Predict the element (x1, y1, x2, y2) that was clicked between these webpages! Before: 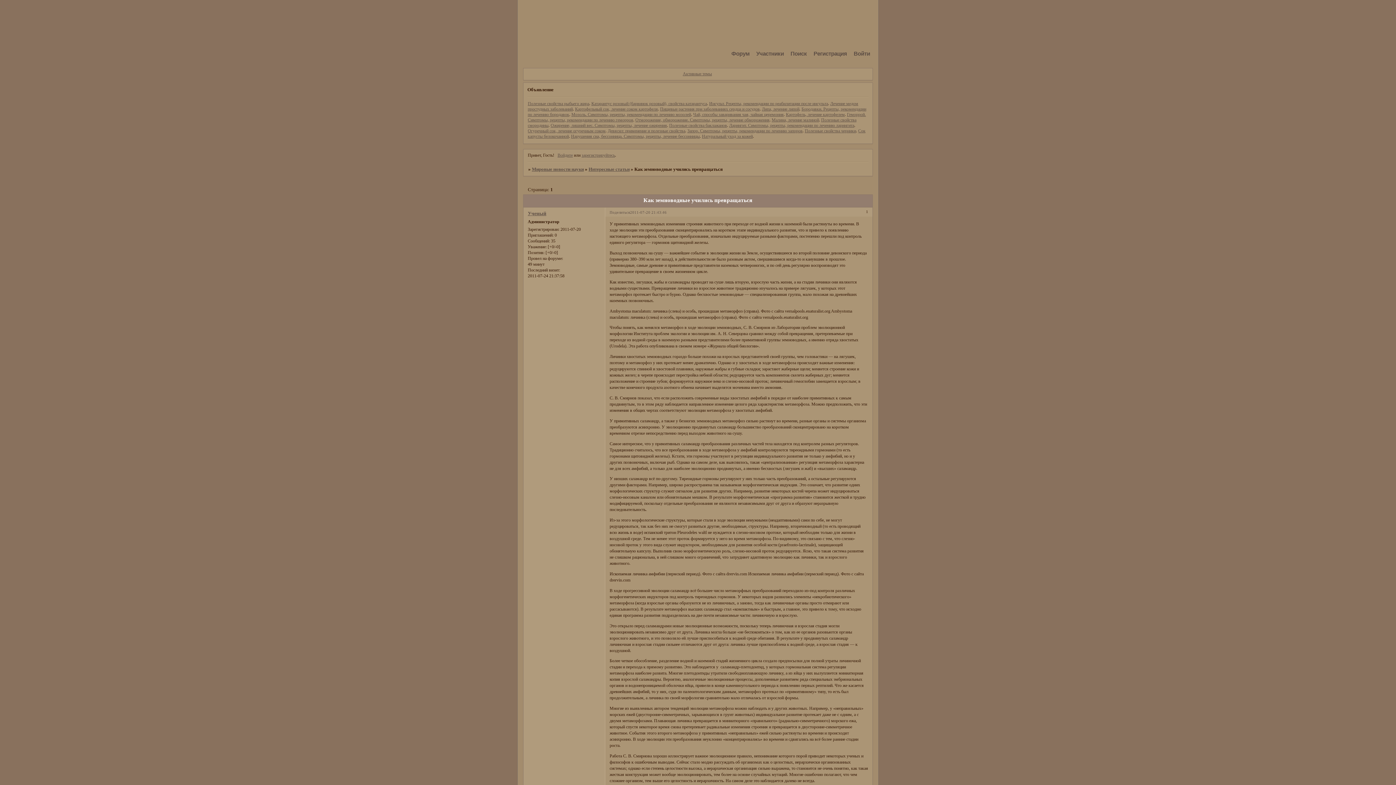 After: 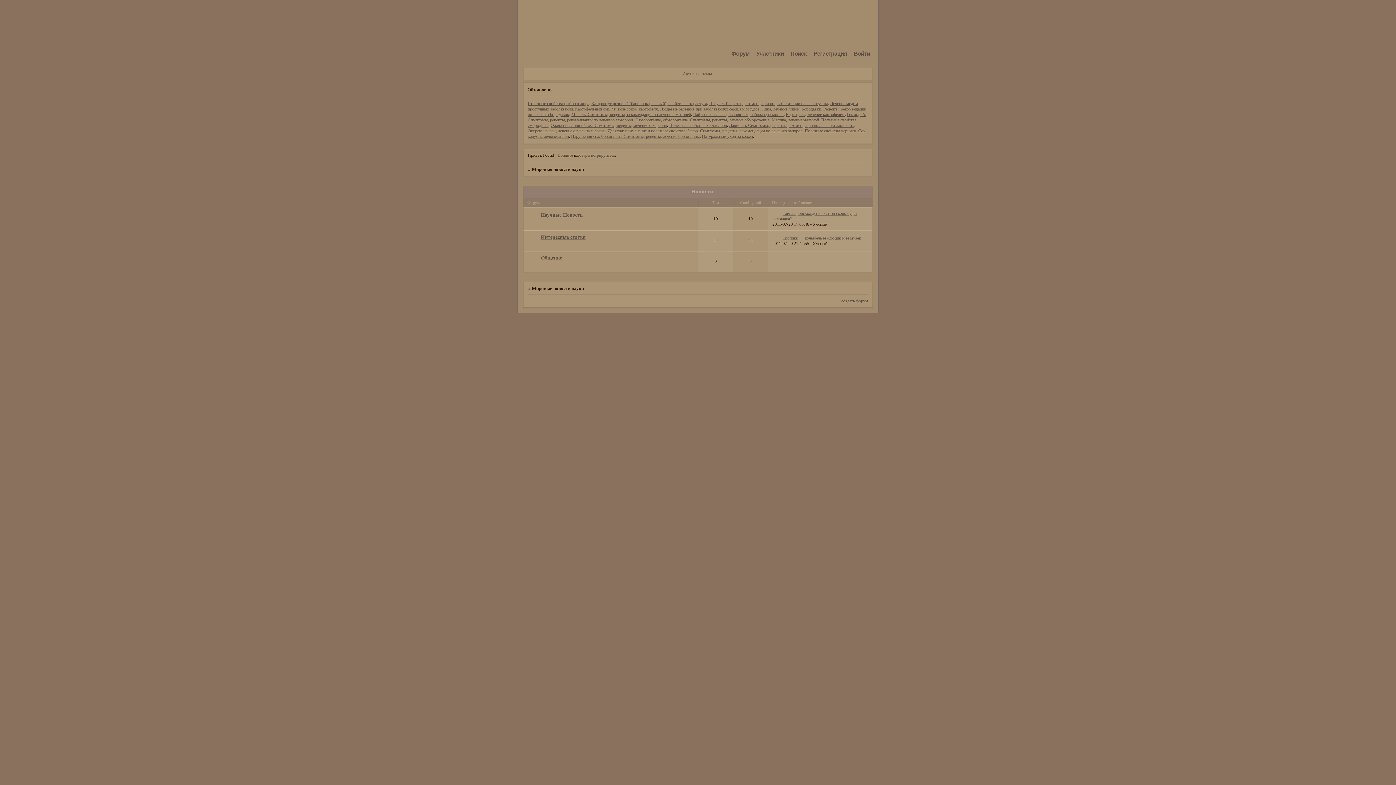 Action: bbox: (731, 50, 749, 56) label: Форум